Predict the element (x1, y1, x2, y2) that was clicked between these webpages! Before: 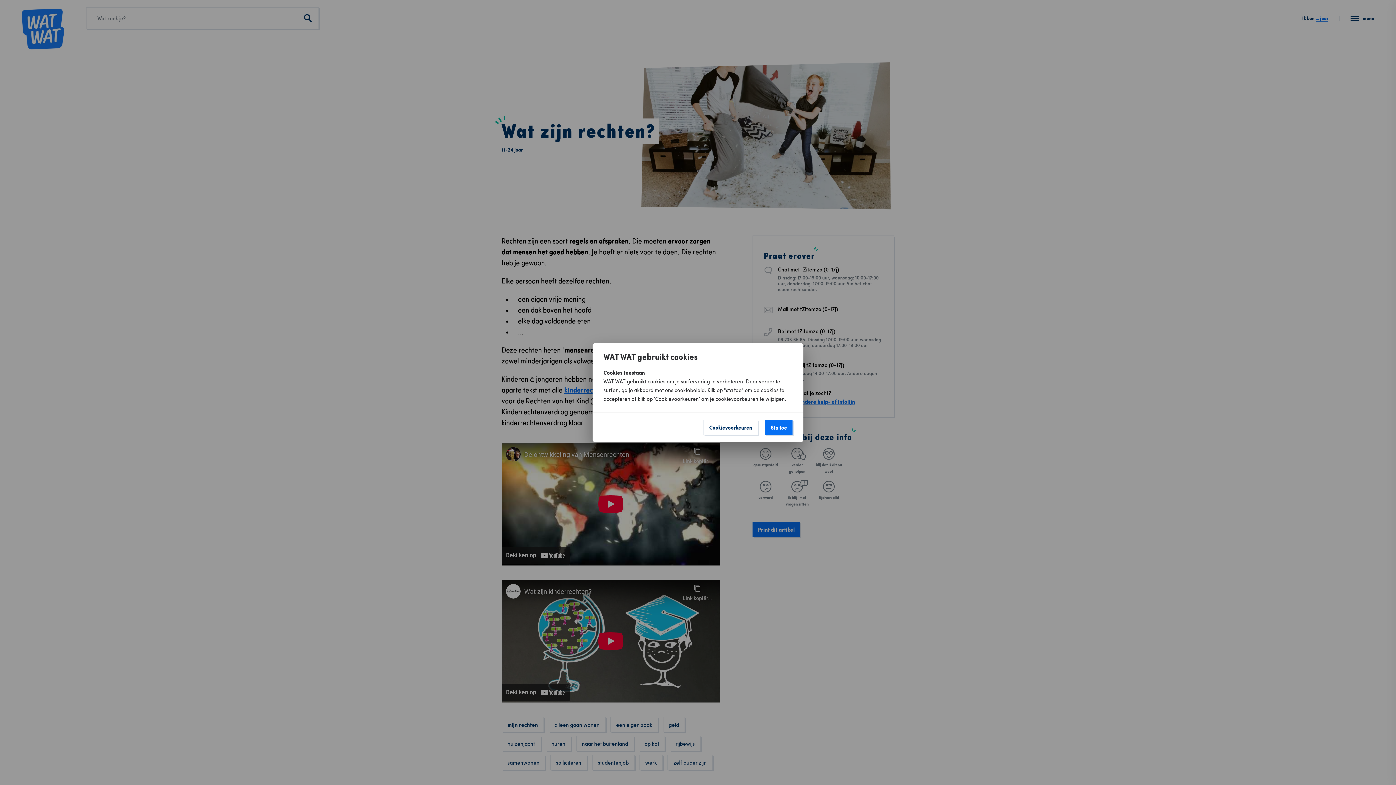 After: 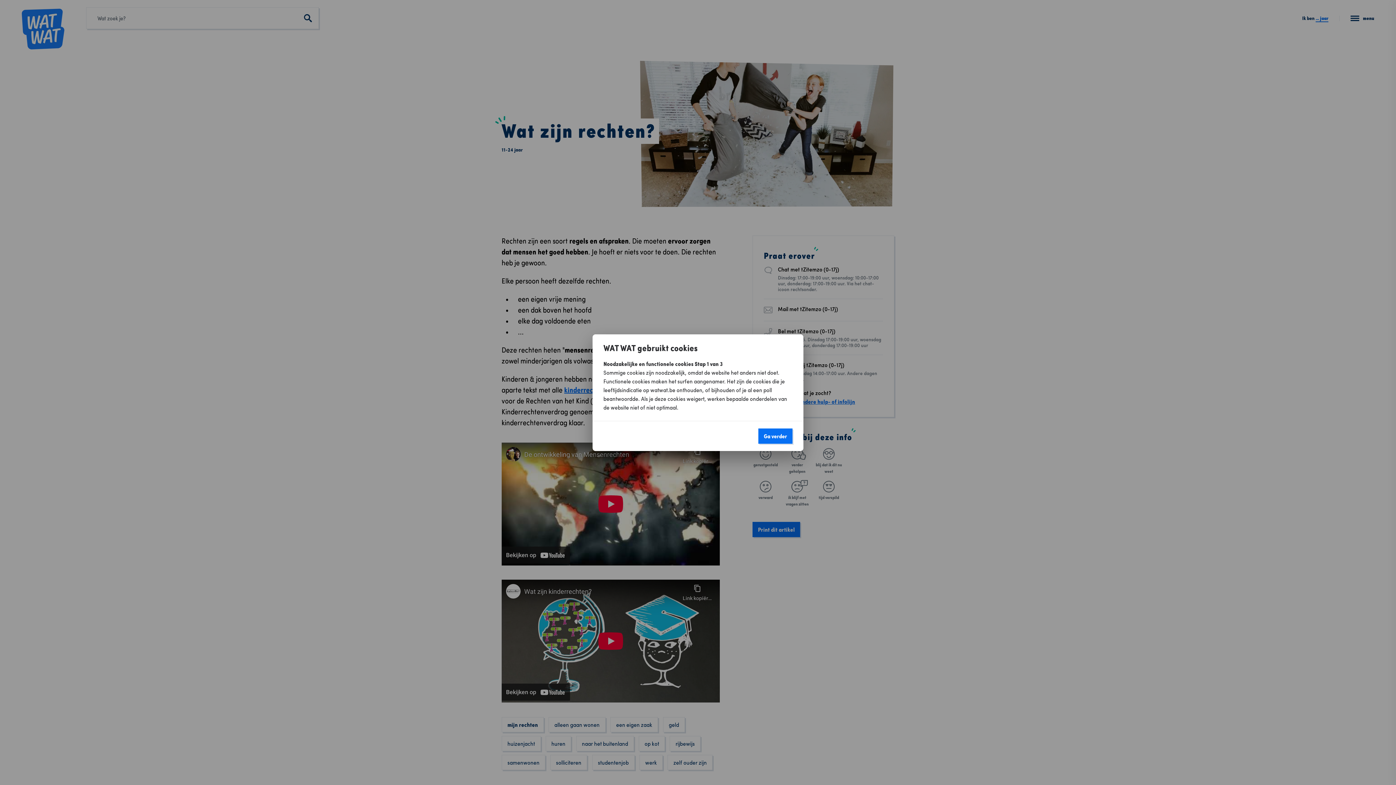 Action: label: Cookievoorkeuren bbox: (703, 419, 758, 435)